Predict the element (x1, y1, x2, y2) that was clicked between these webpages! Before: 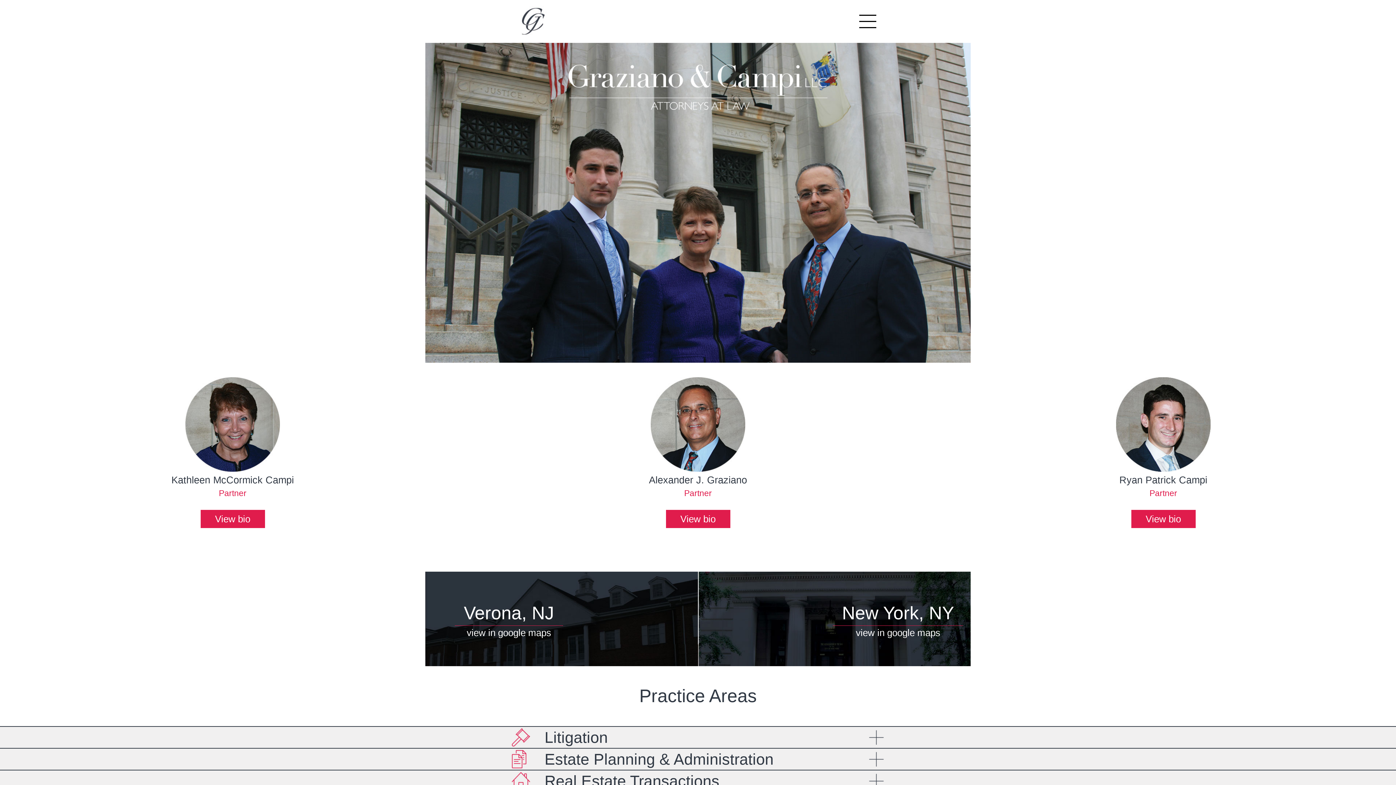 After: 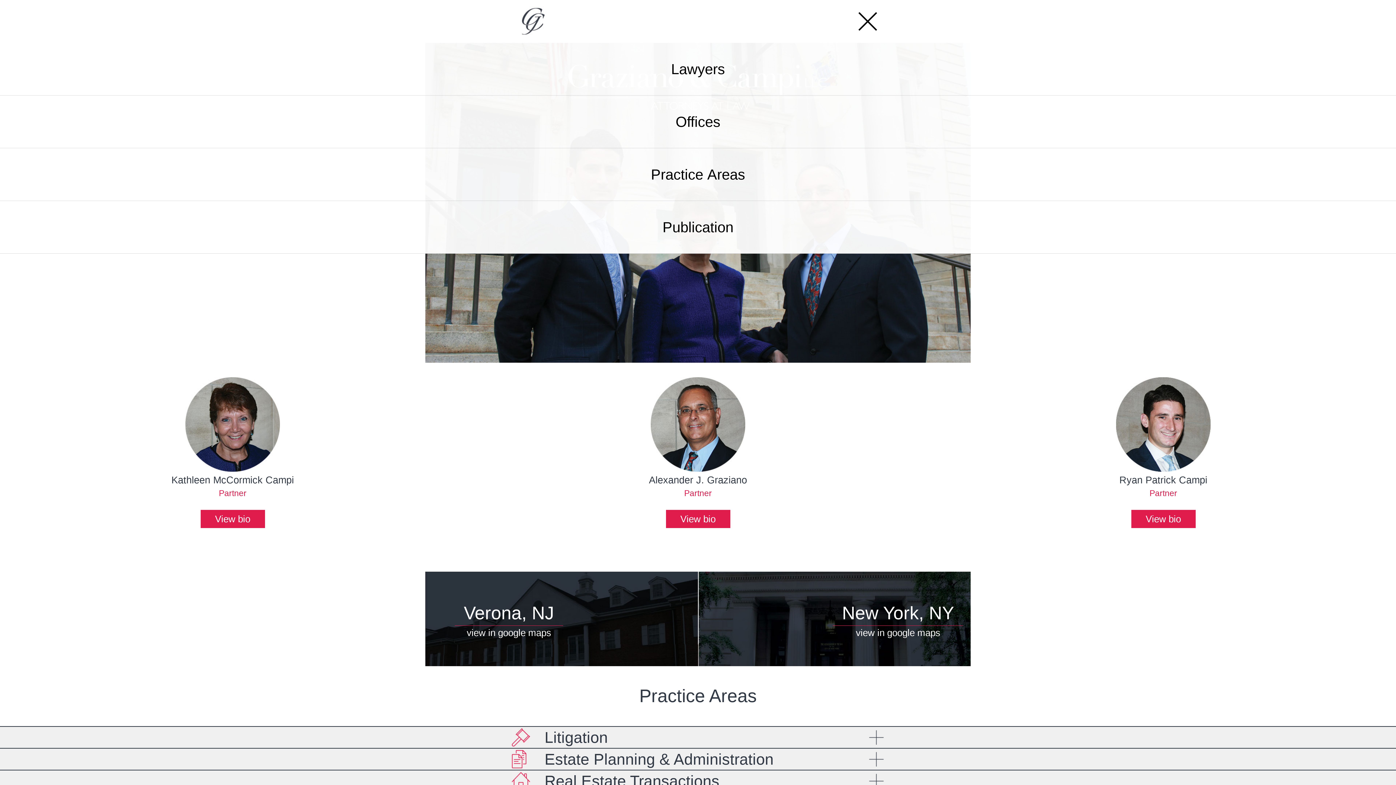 Action: bbox: (851, 0, 884, 42)